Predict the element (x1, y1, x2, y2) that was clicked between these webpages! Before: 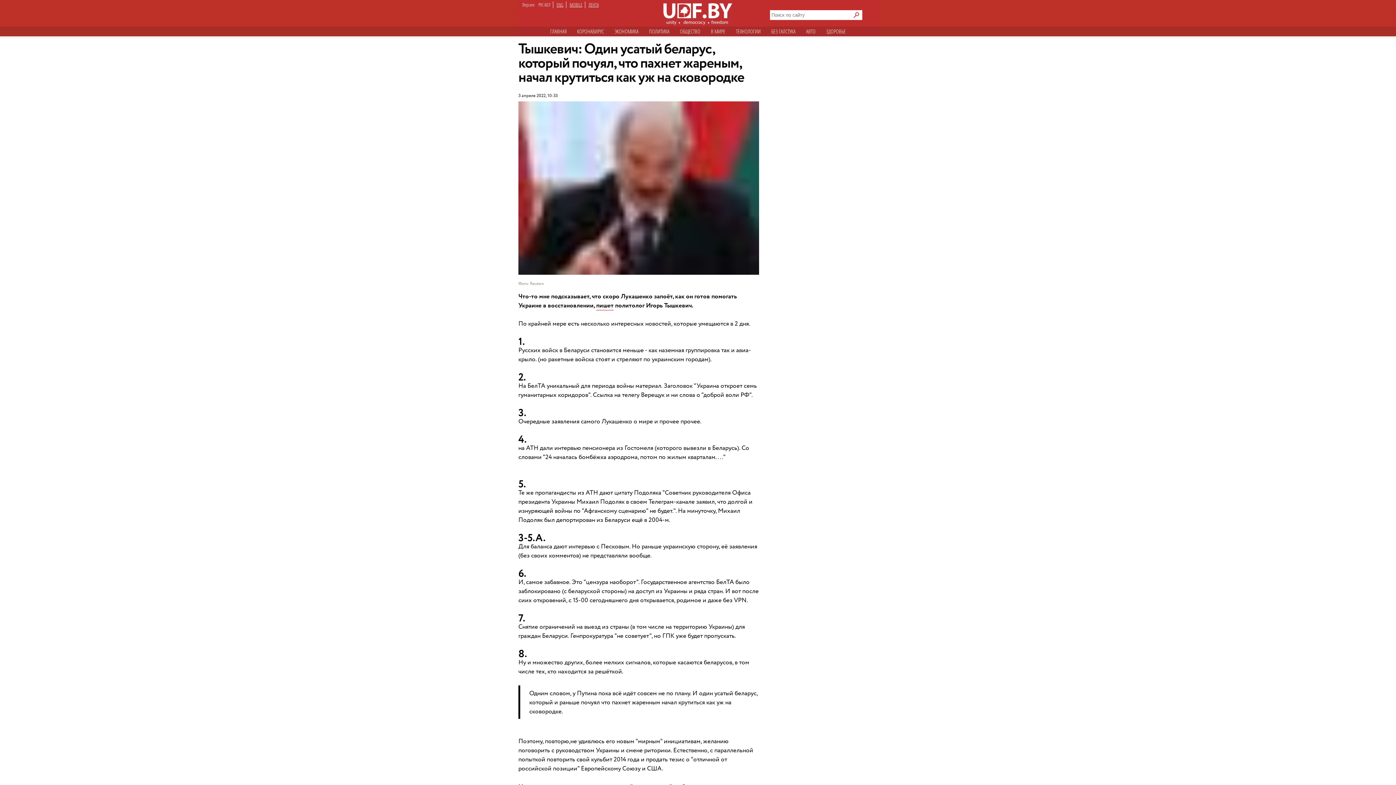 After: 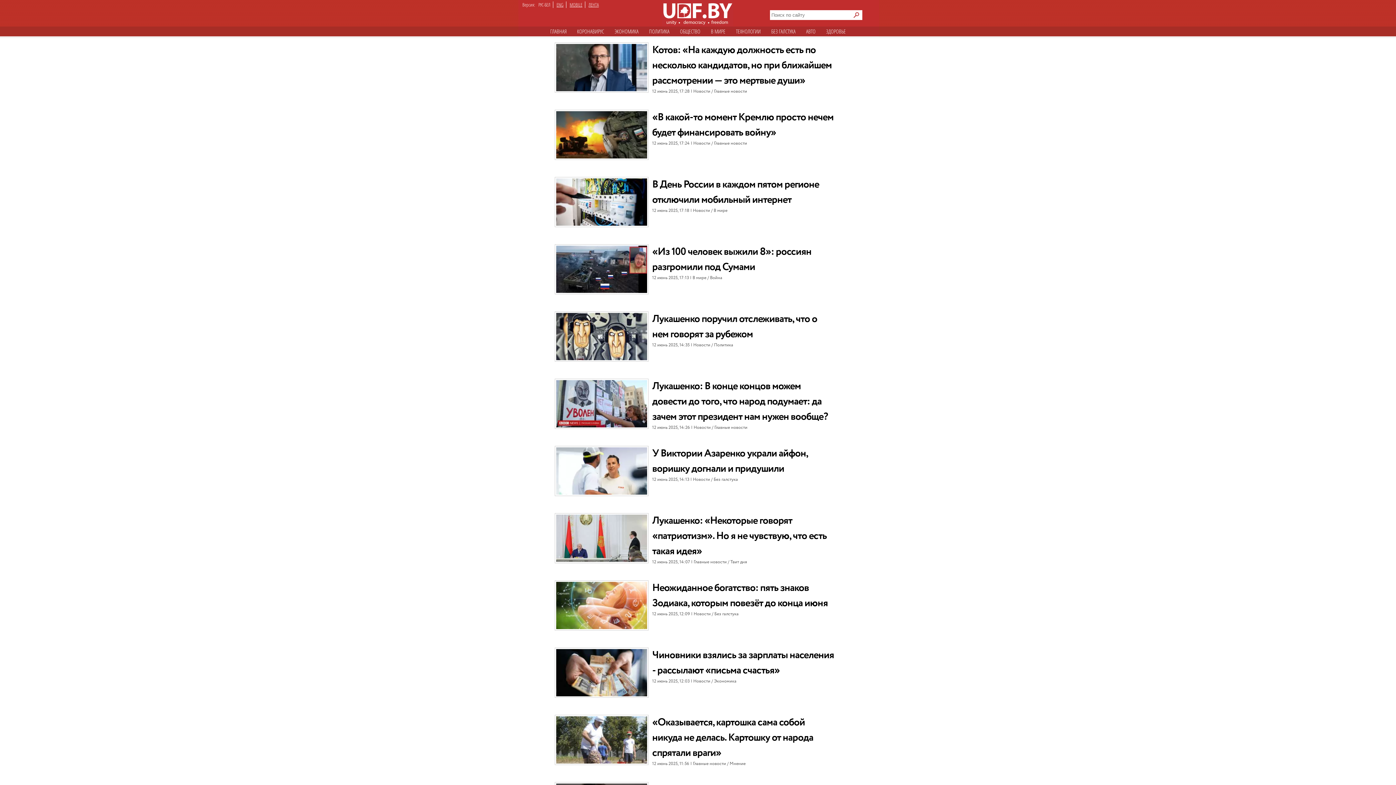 Action: bbox: (588, 1, 598, 8) label: ЛЕНТА